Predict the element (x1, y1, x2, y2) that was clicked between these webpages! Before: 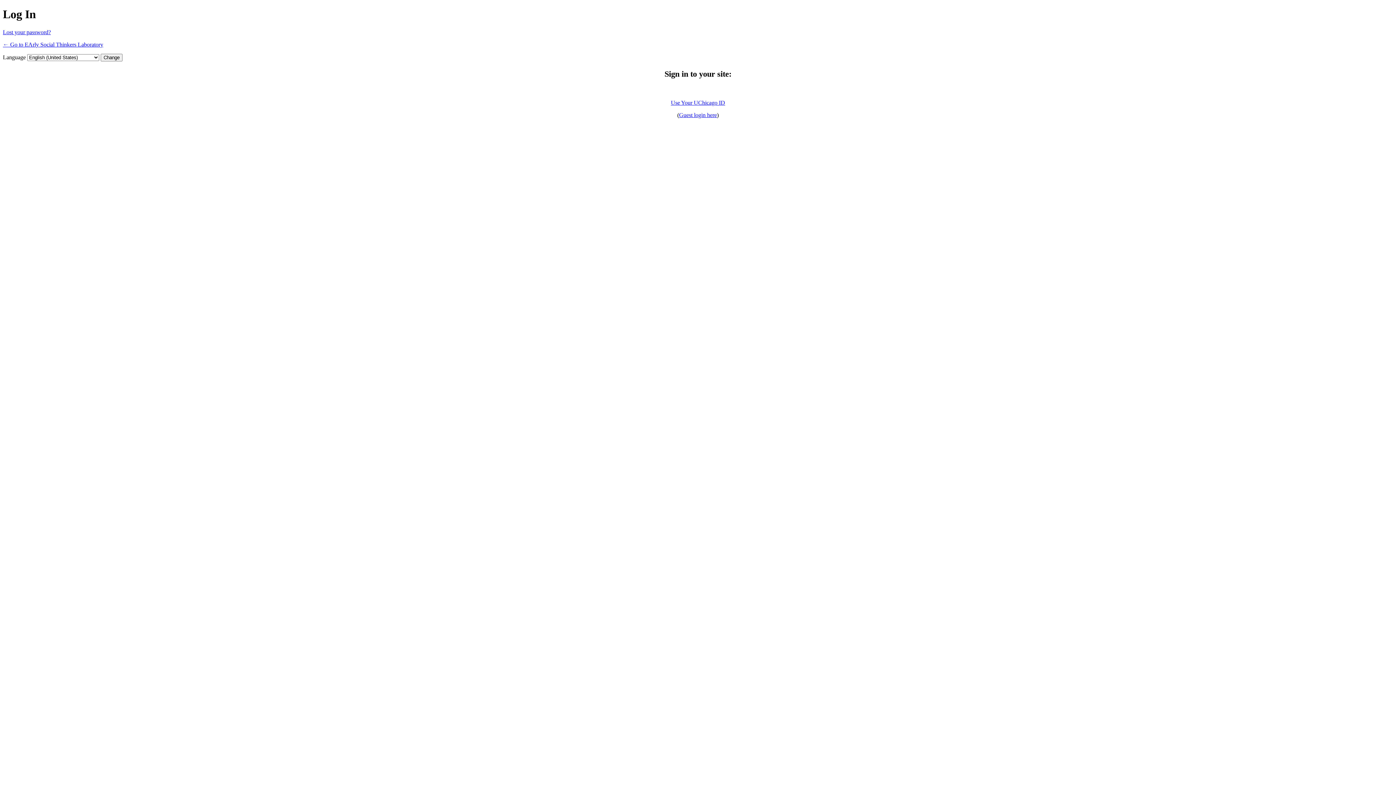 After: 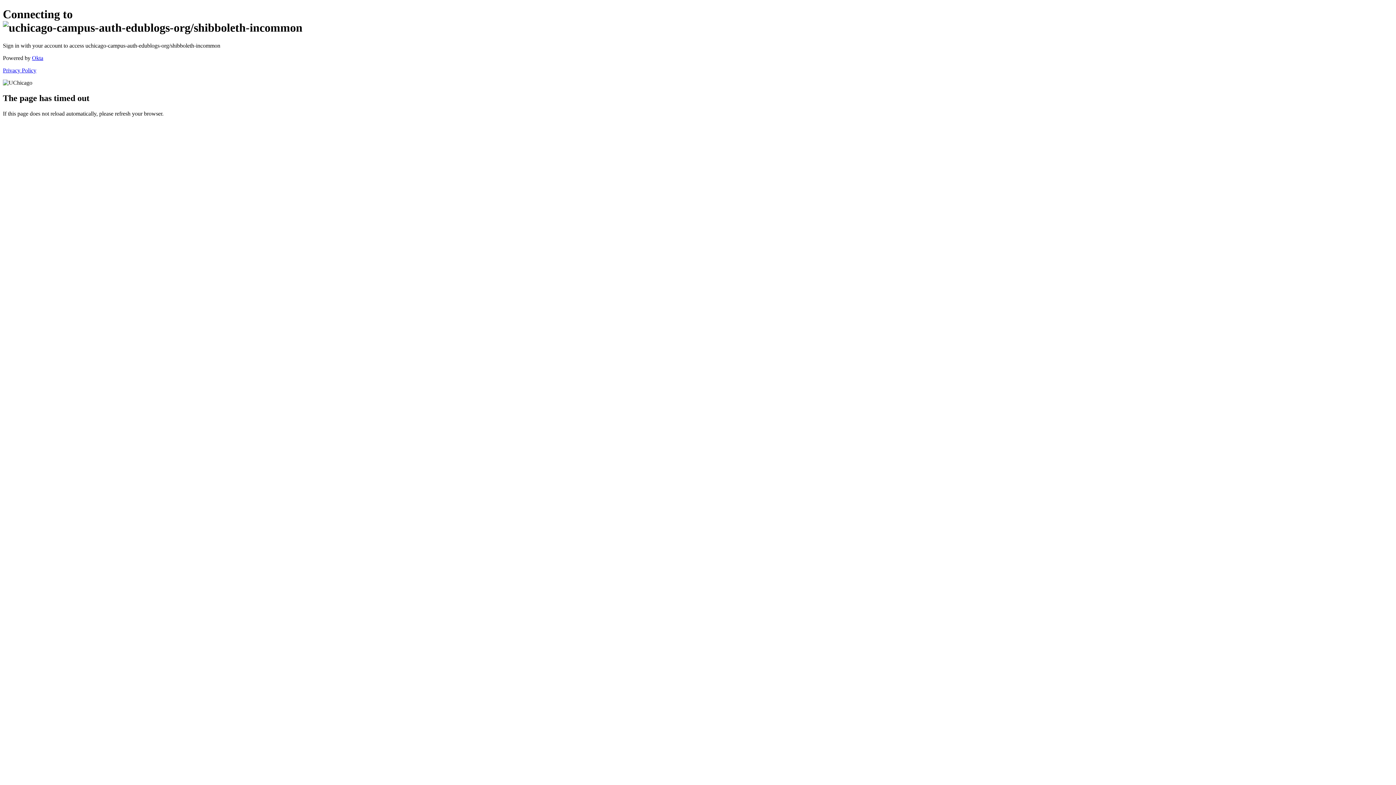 Action: bbox: (671, 99, 725, 105) label: Use Your UChicago ID